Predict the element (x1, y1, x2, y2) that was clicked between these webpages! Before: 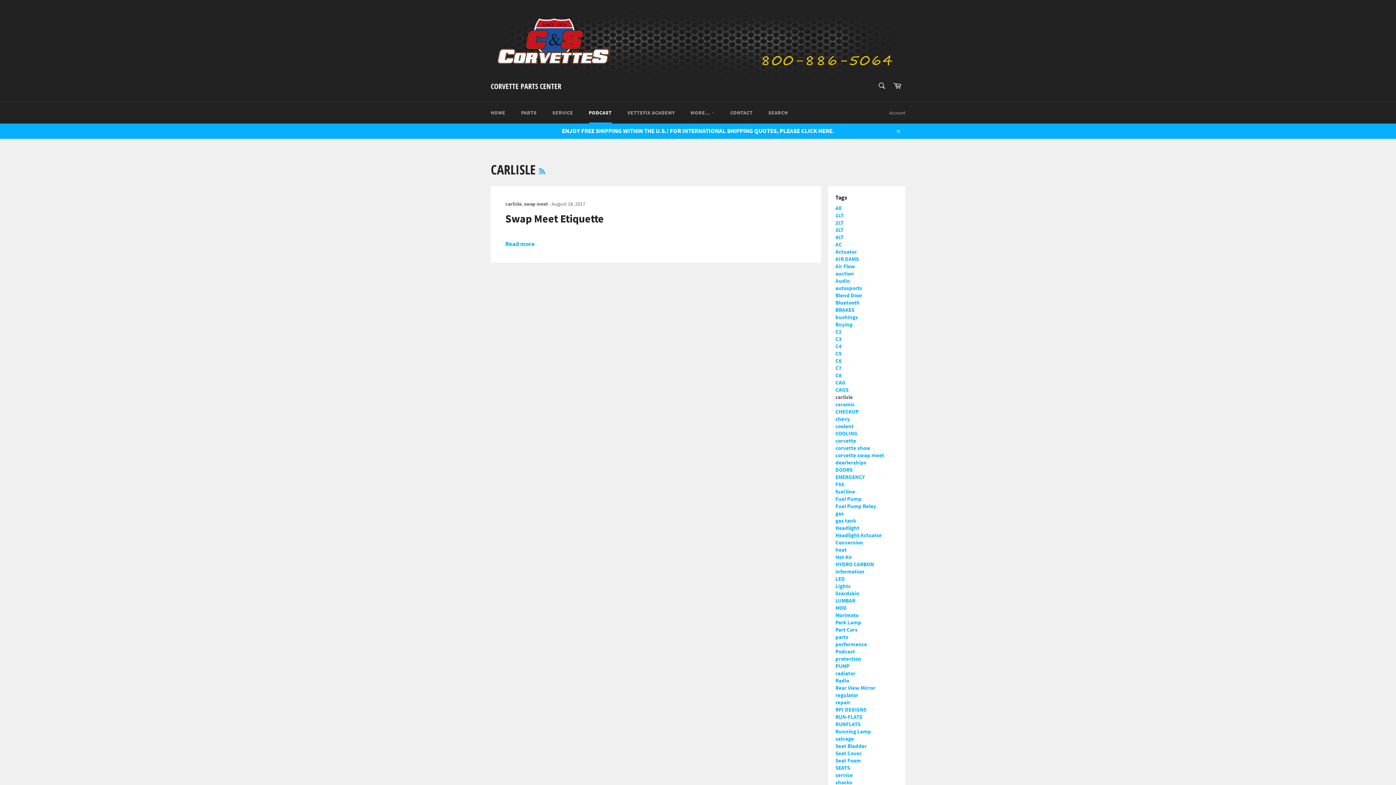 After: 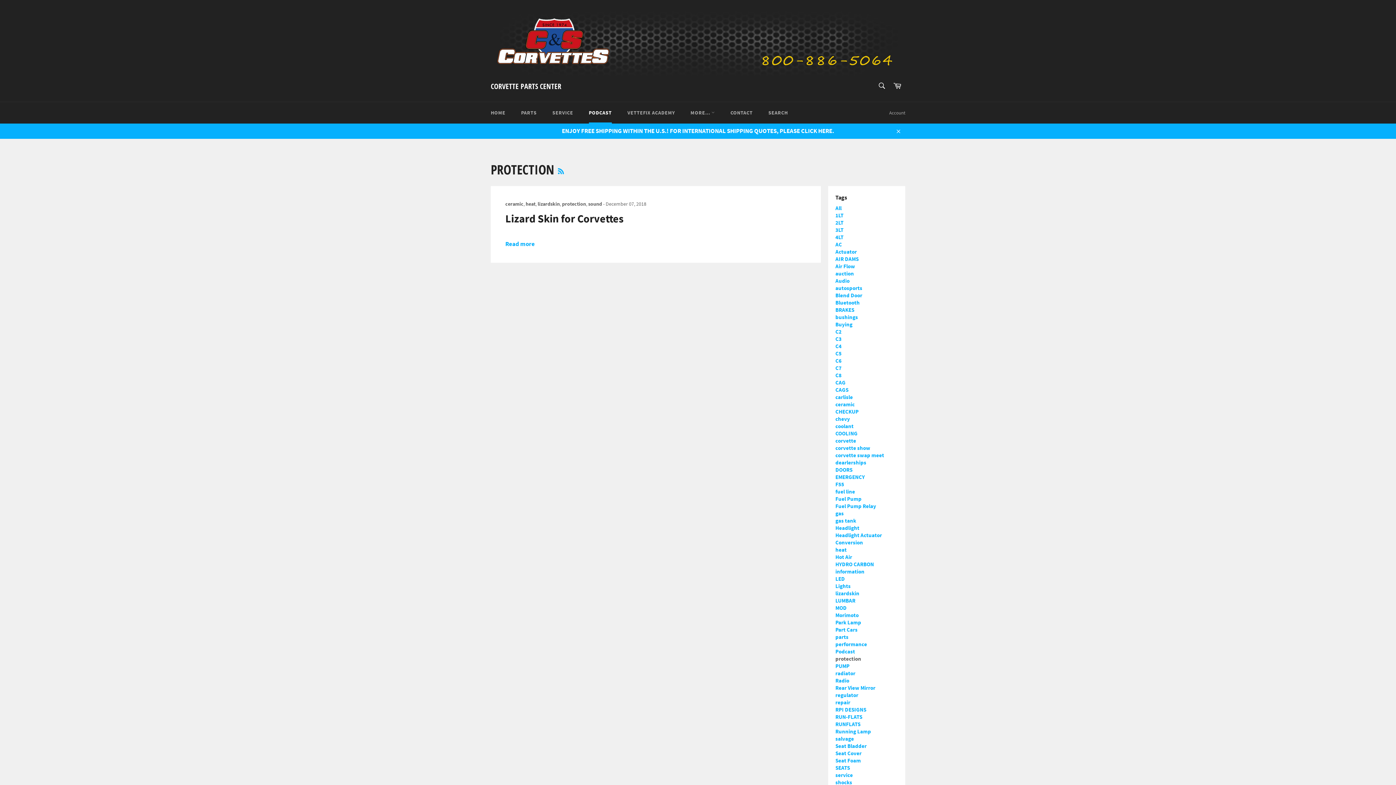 Action: bbox: (835, 655, 861, 662) label: protection